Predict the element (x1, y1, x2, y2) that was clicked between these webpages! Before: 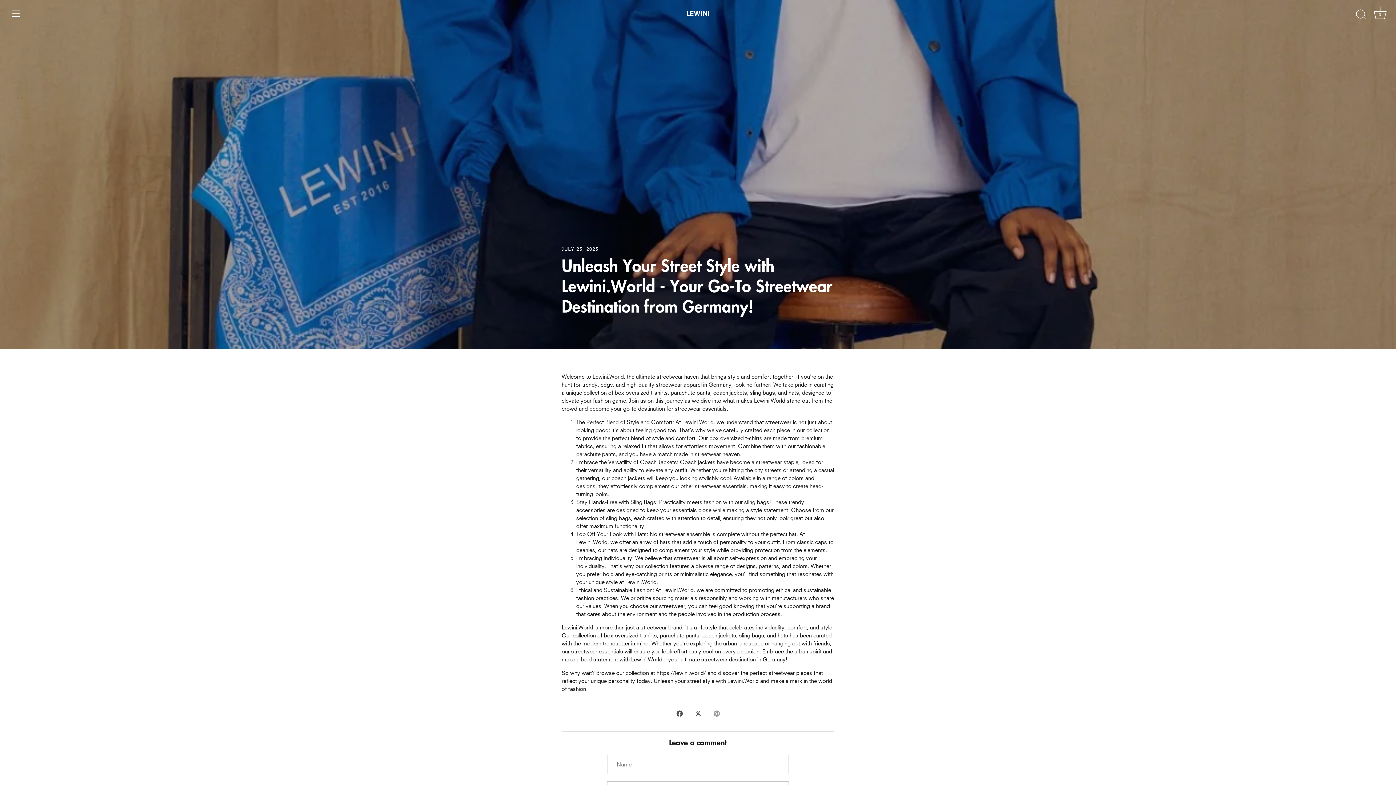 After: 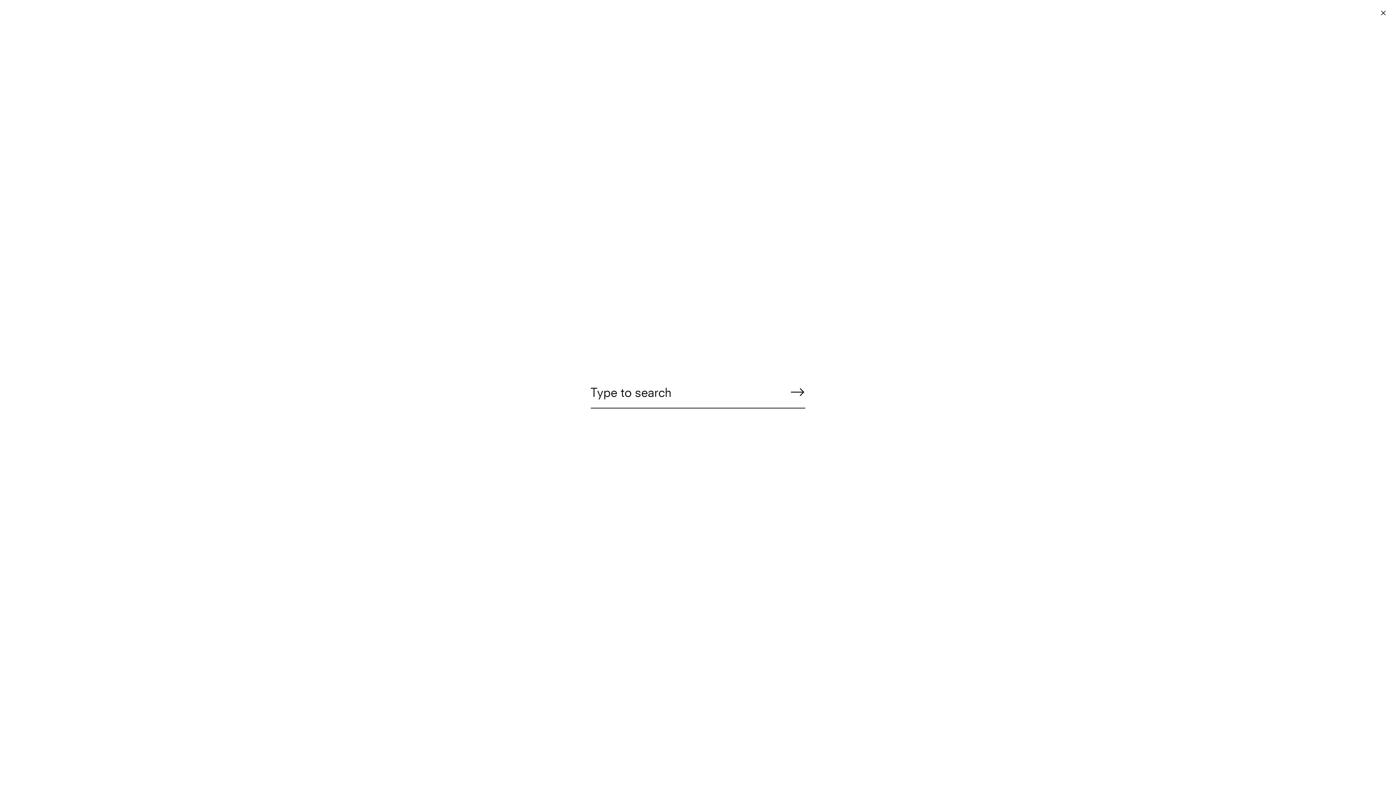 Action: label: Search bbox: (1353, 6, 1369, 22)